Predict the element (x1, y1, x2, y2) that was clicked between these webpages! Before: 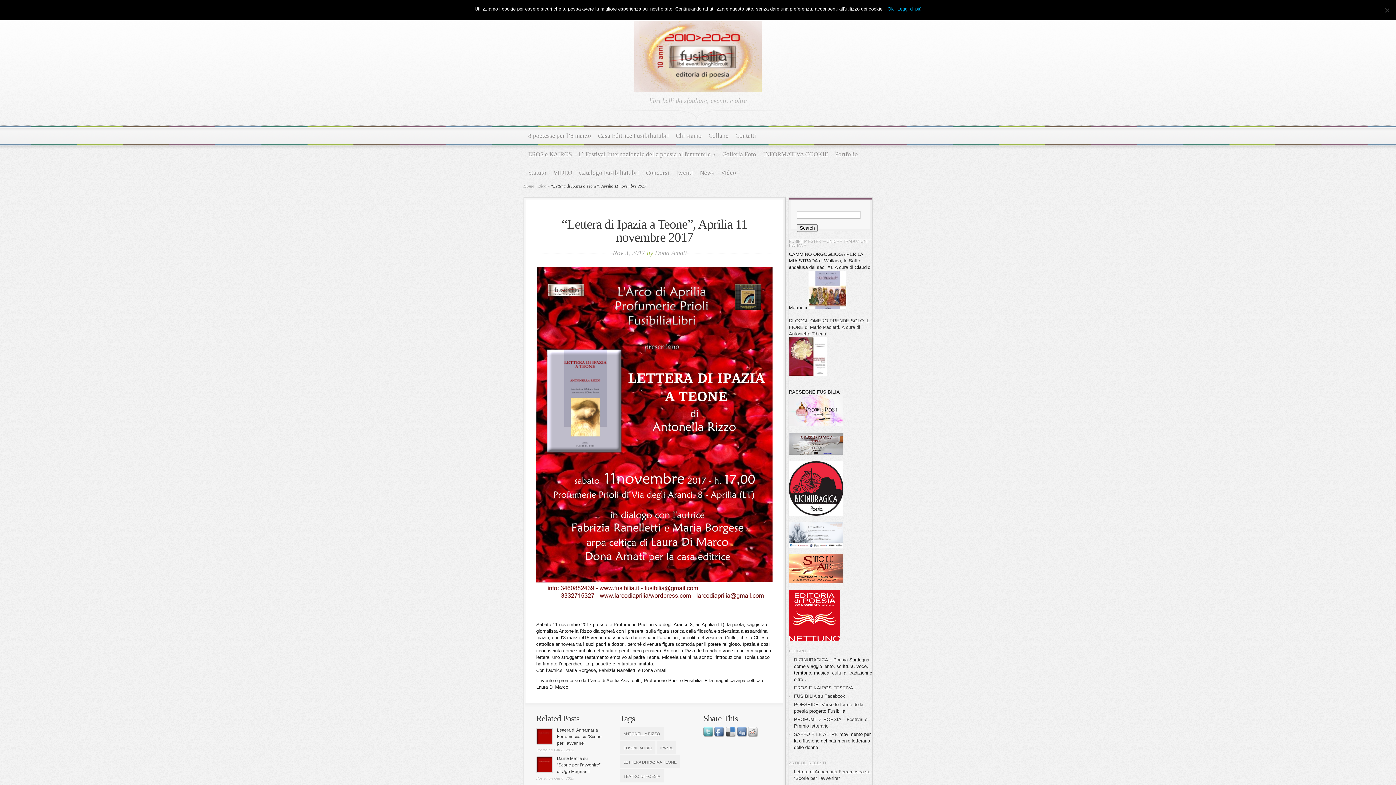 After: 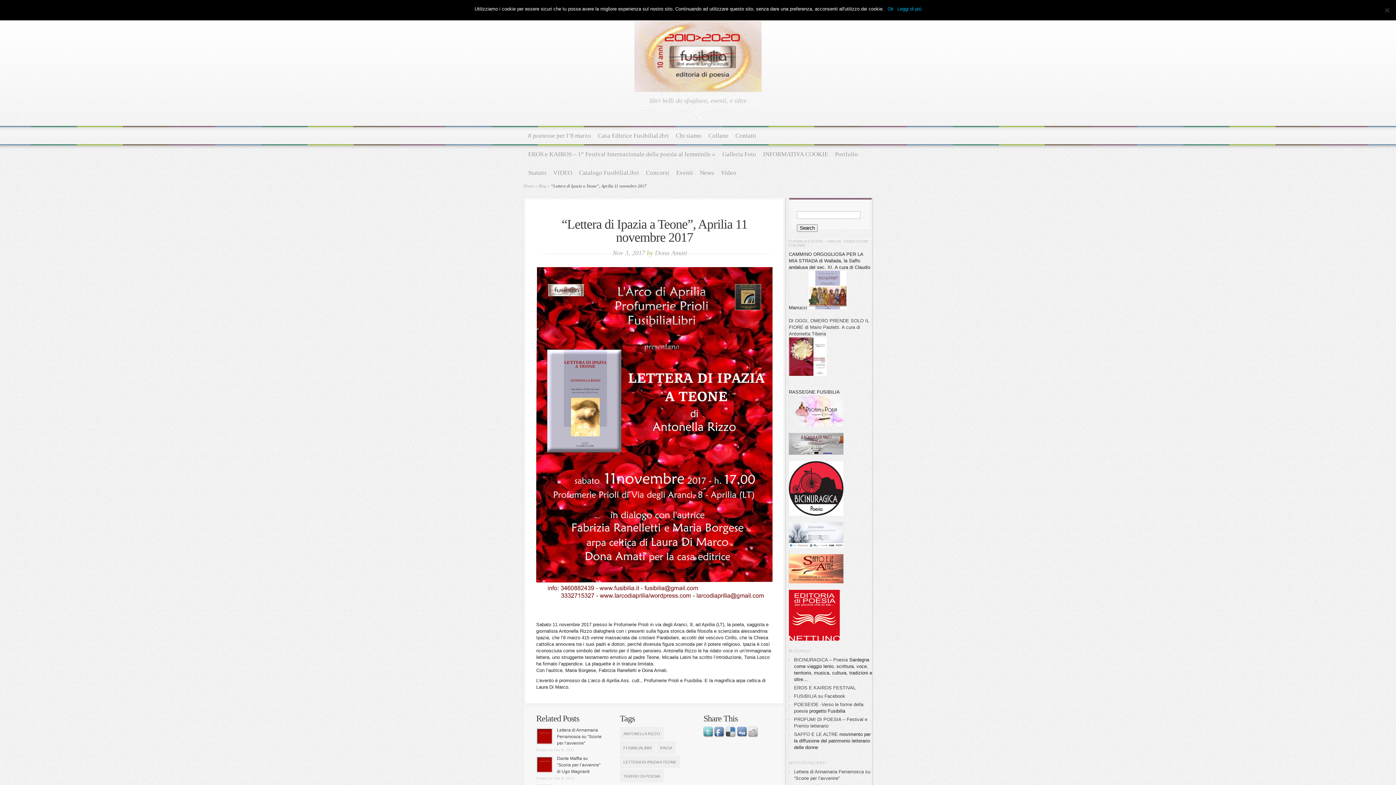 Action: bbox: (714, 733, 724, 738)